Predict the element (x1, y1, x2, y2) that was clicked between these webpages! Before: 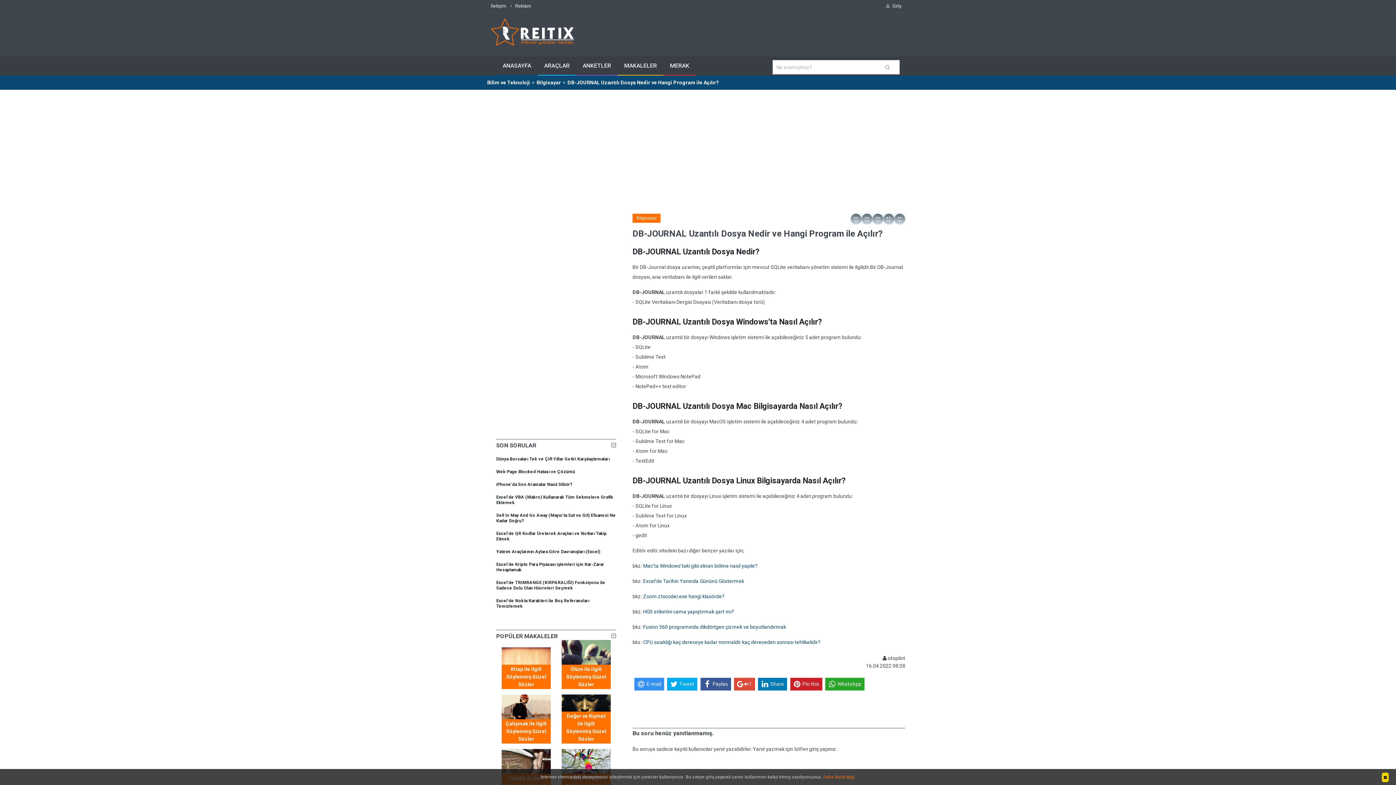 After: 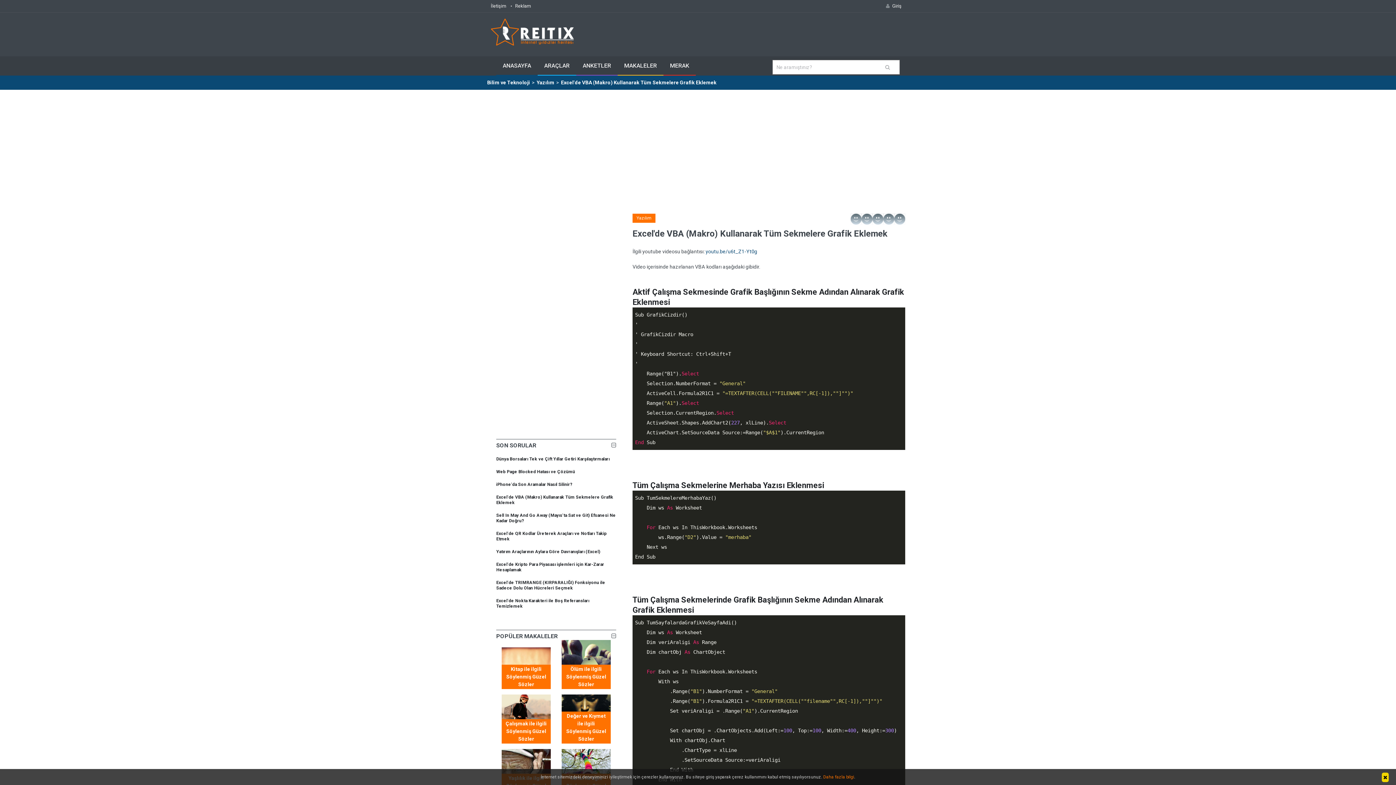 Action: label: Excel'de VBA (Makro) Kullanarak Tüm Sekmelere Grafik Eklemek bbox: (496, 494, 616, 505)